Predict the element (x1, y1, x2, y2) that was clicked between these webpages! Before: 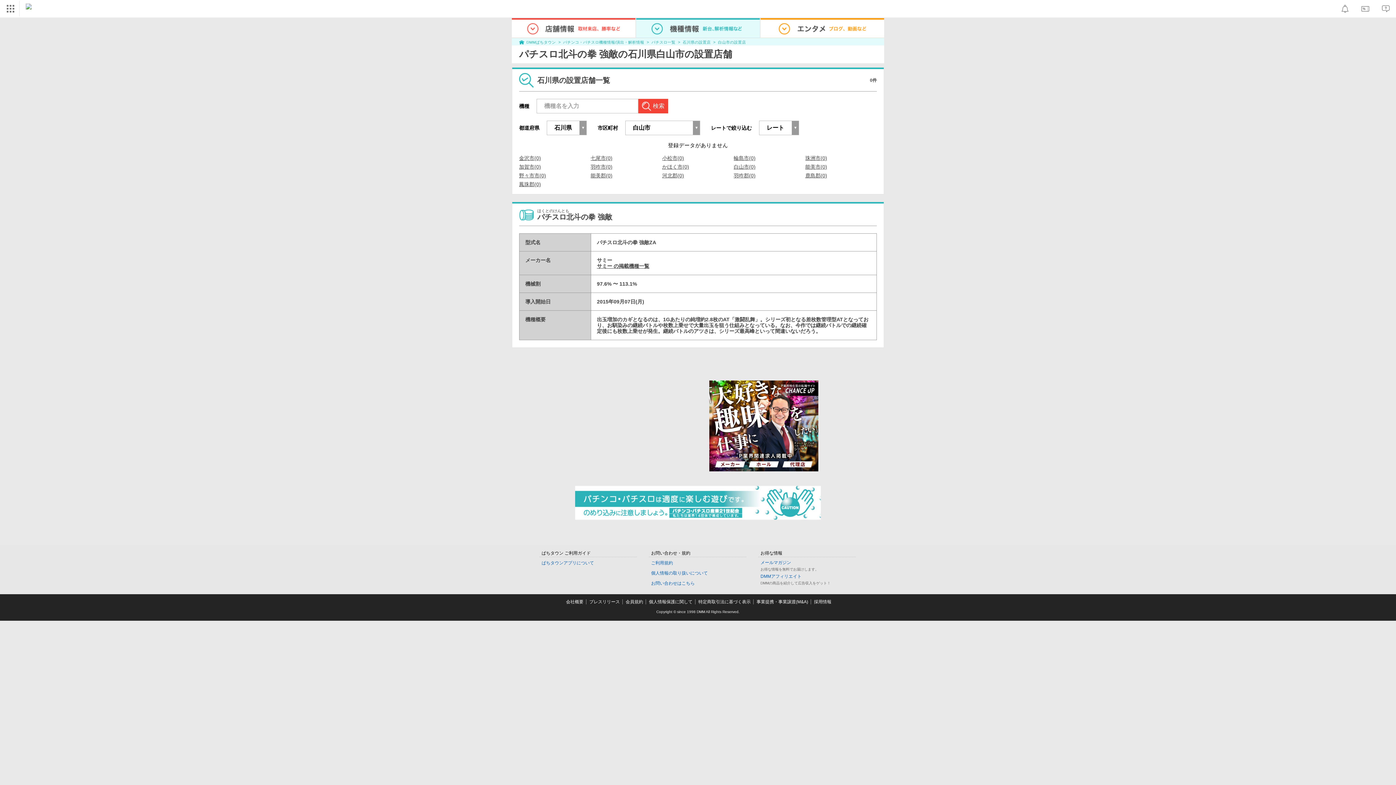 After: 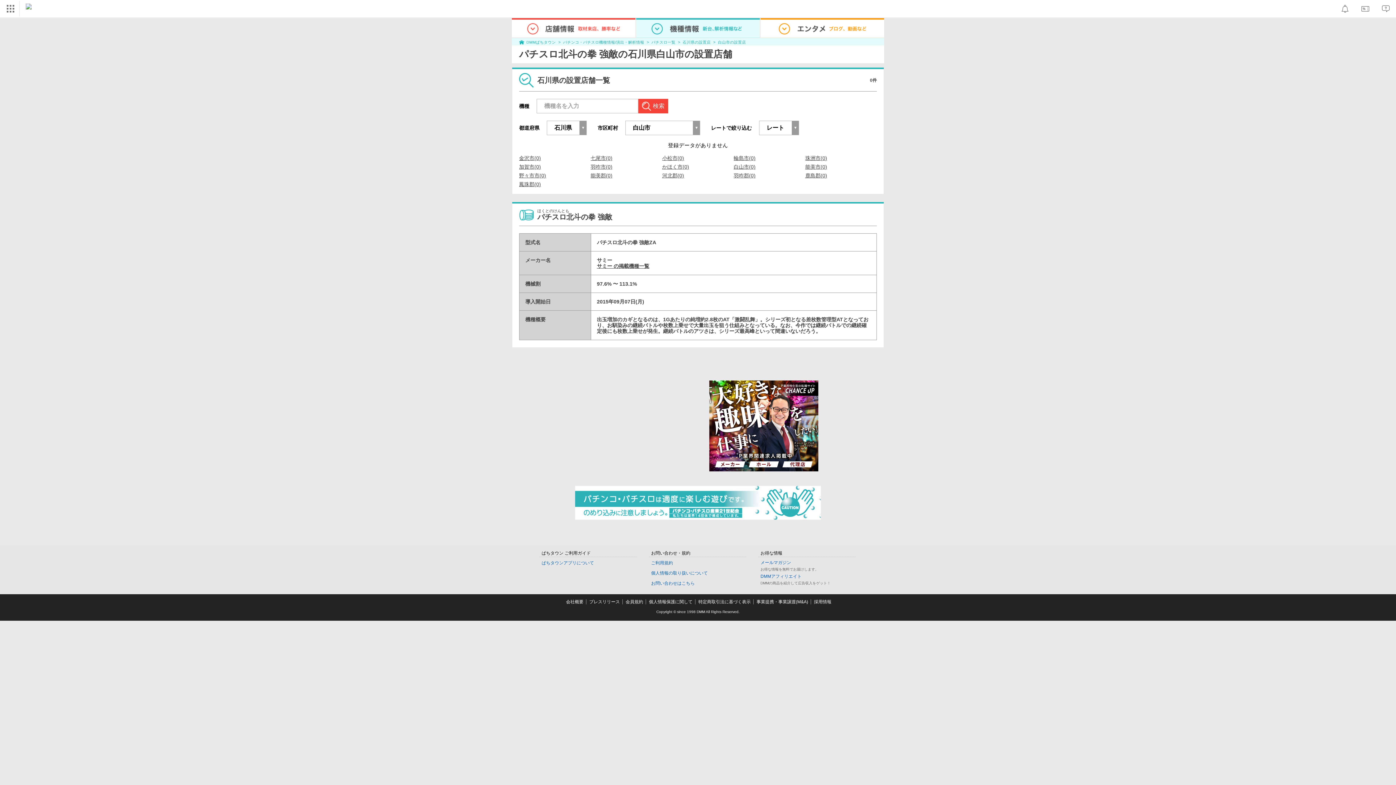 Action: label: 白山市の設置店 bbox: (718, 39, 746, 44)